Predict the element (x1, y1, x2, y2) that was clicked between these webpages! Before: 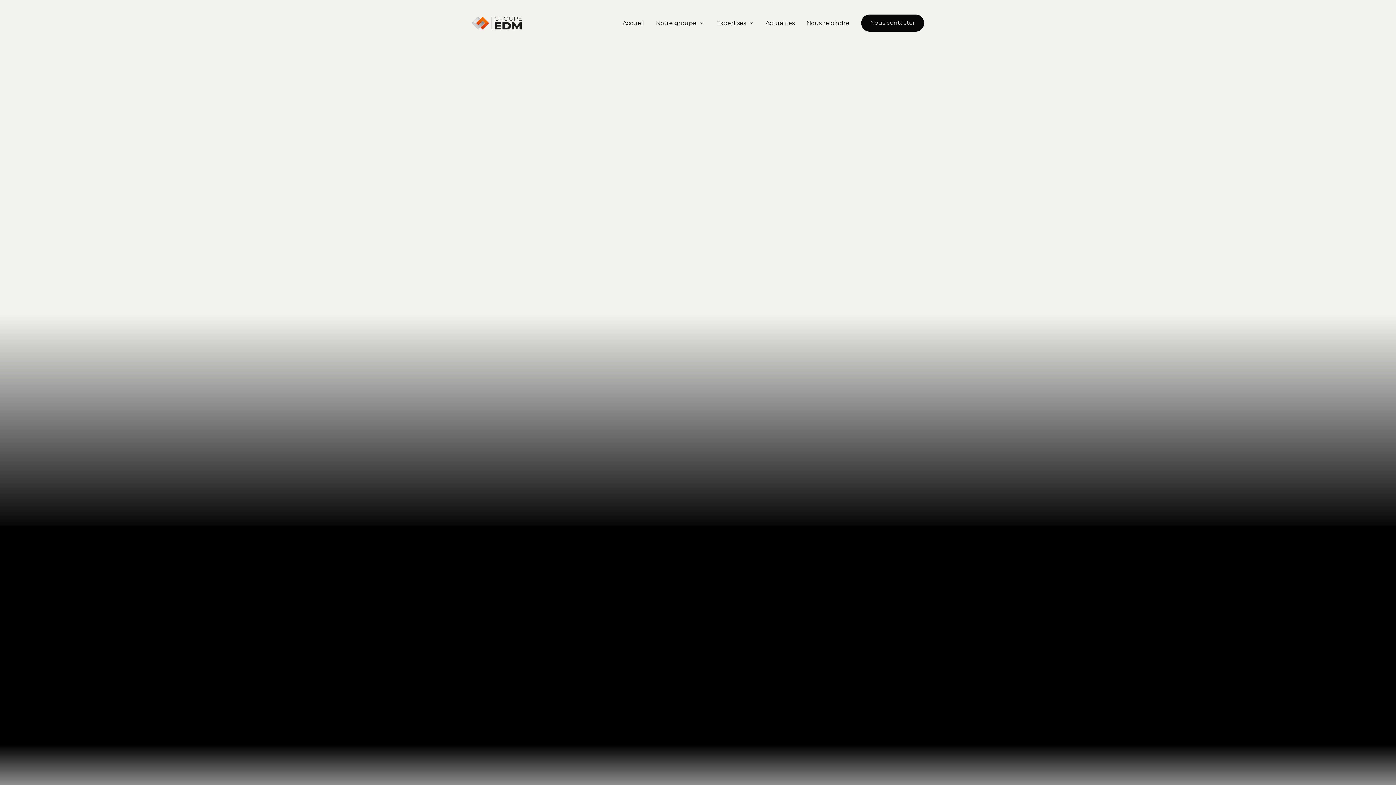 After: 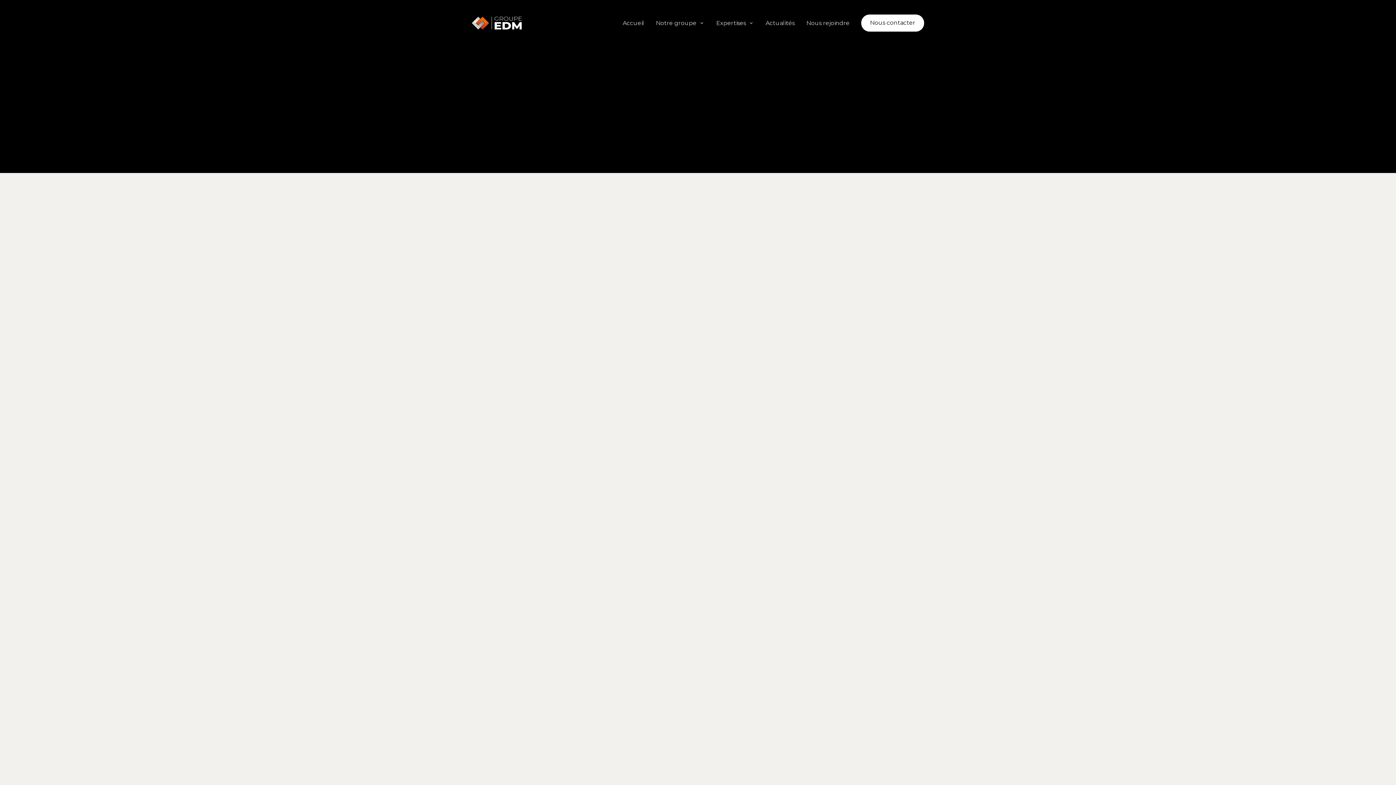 Action: bbox: (765, 19, 794, 26) label: Actualités